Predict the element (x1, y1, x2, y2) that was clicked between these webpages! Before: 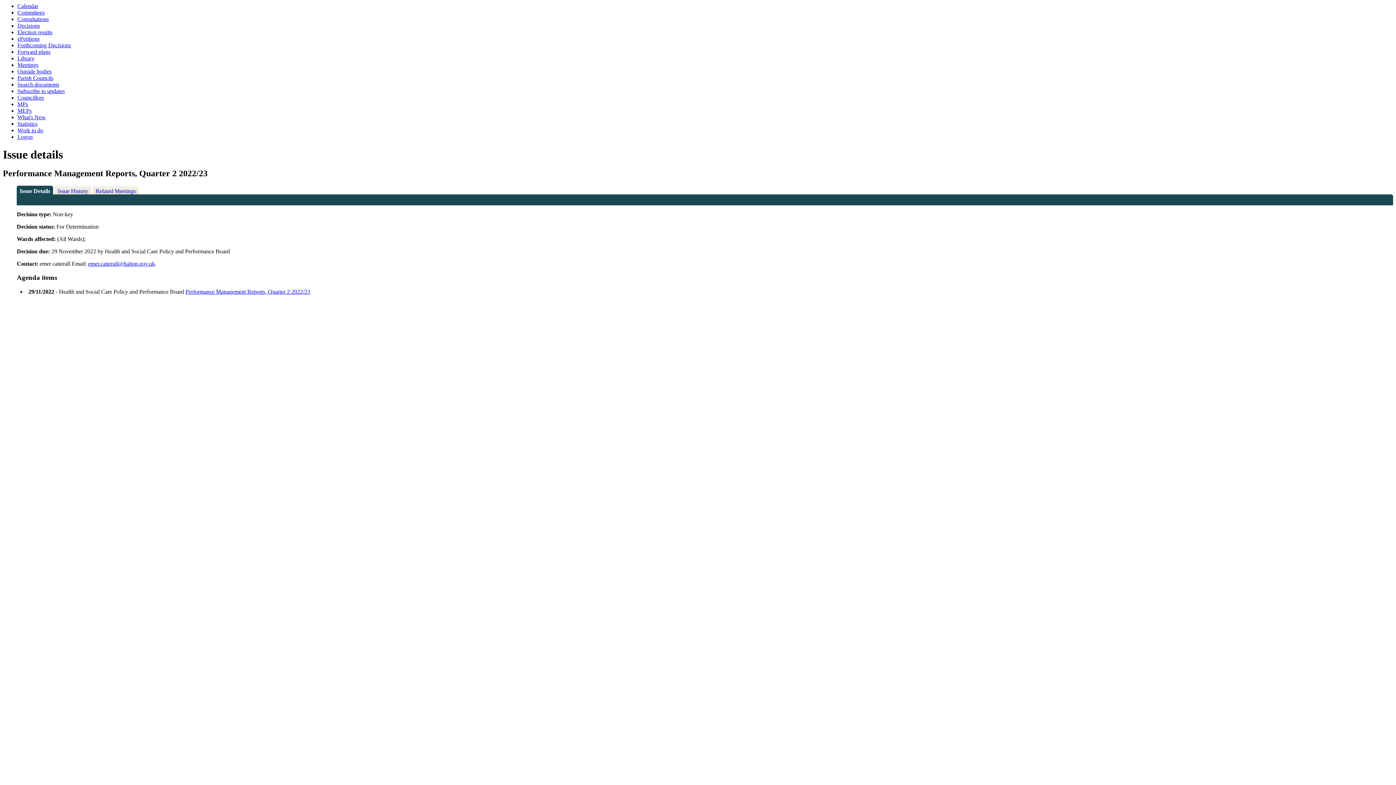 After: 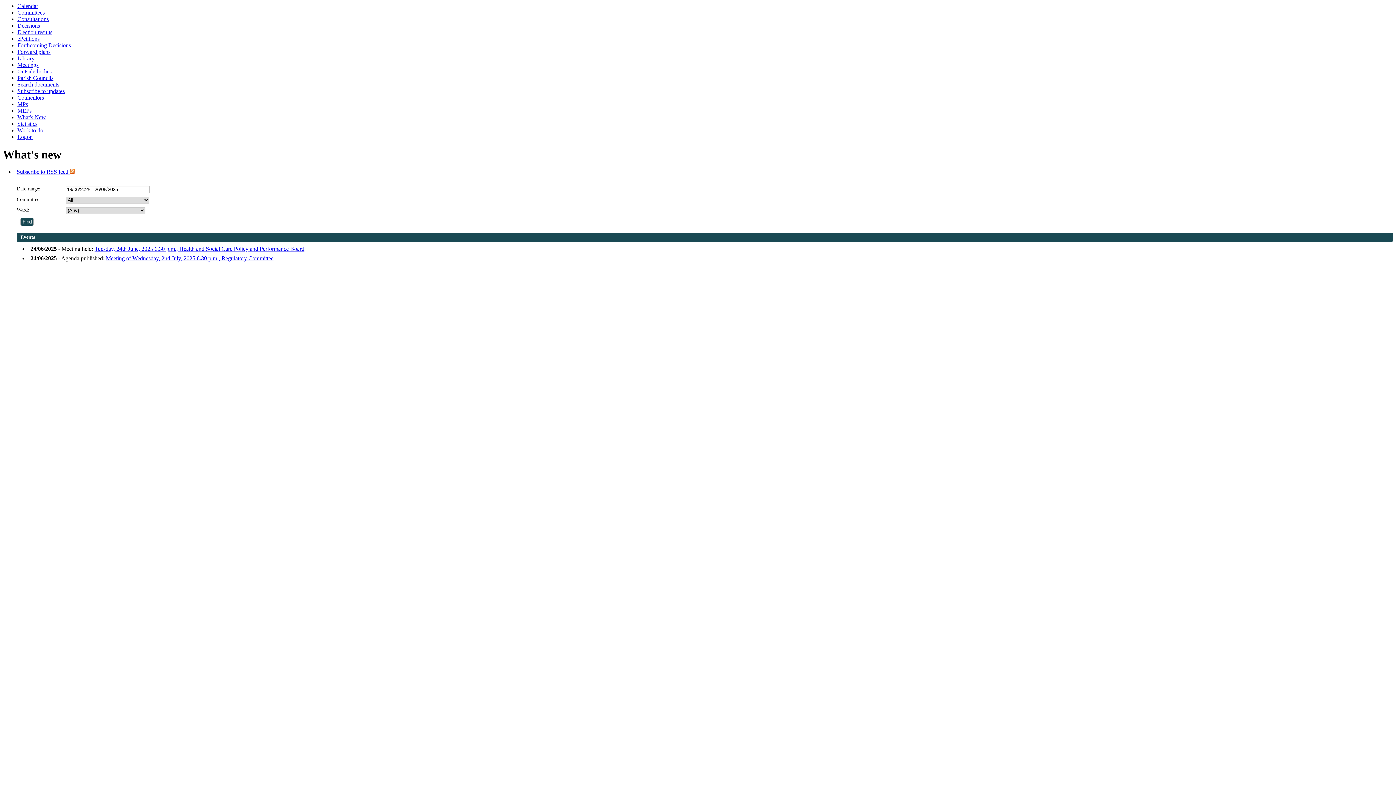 Action: bbox: (17, 114, 45, 120) label: What's New